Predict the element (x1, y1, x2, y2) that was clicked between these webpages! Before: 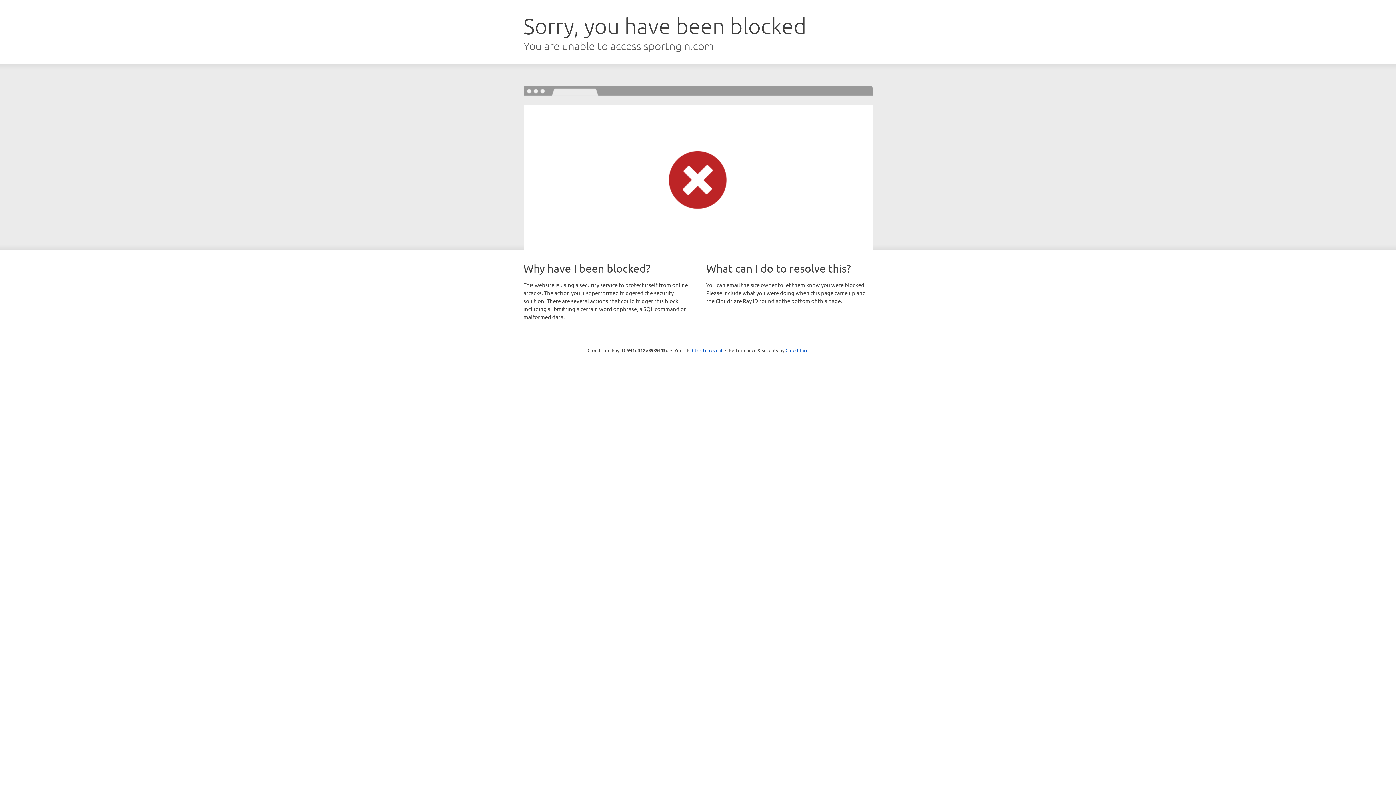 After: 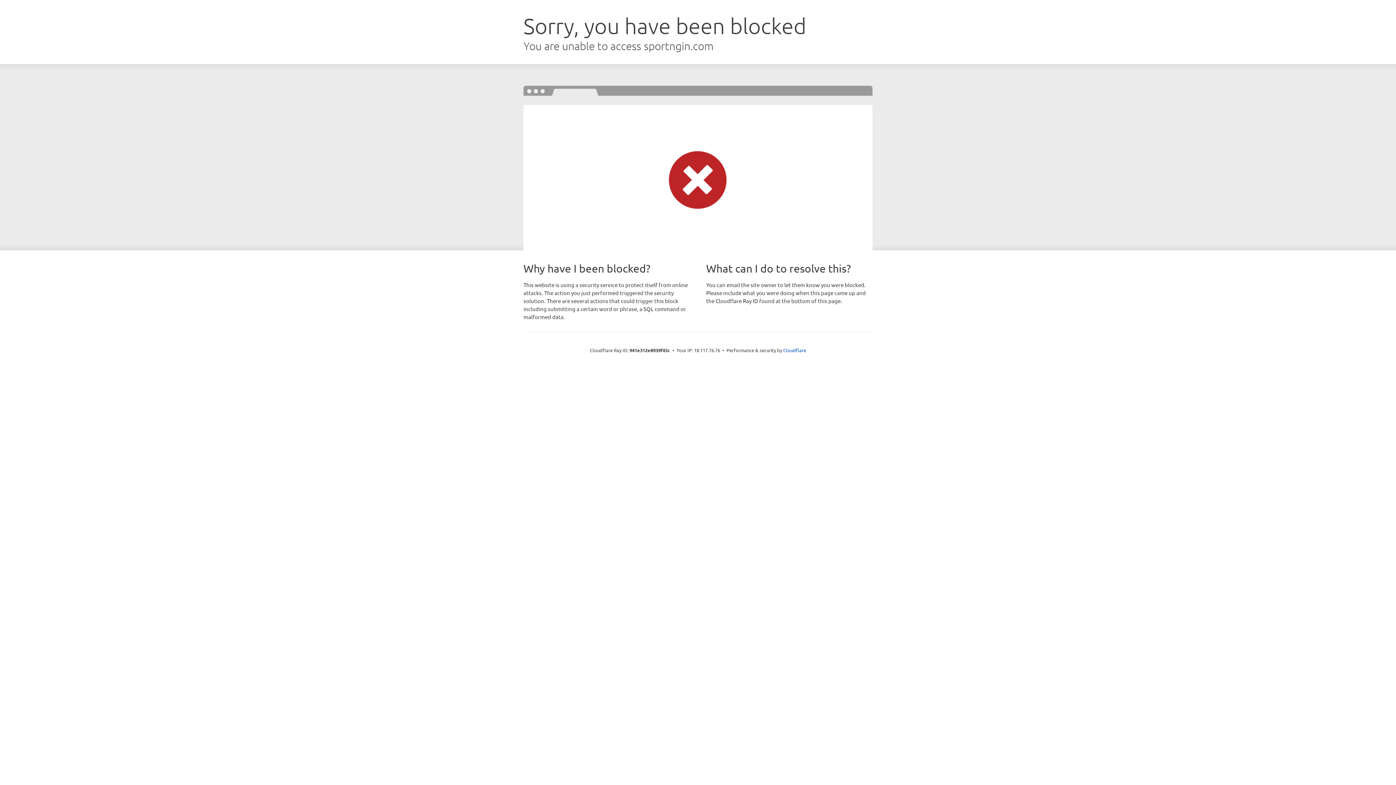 Action: label: Click to reveal bbox: (692, 346, 722, 353)